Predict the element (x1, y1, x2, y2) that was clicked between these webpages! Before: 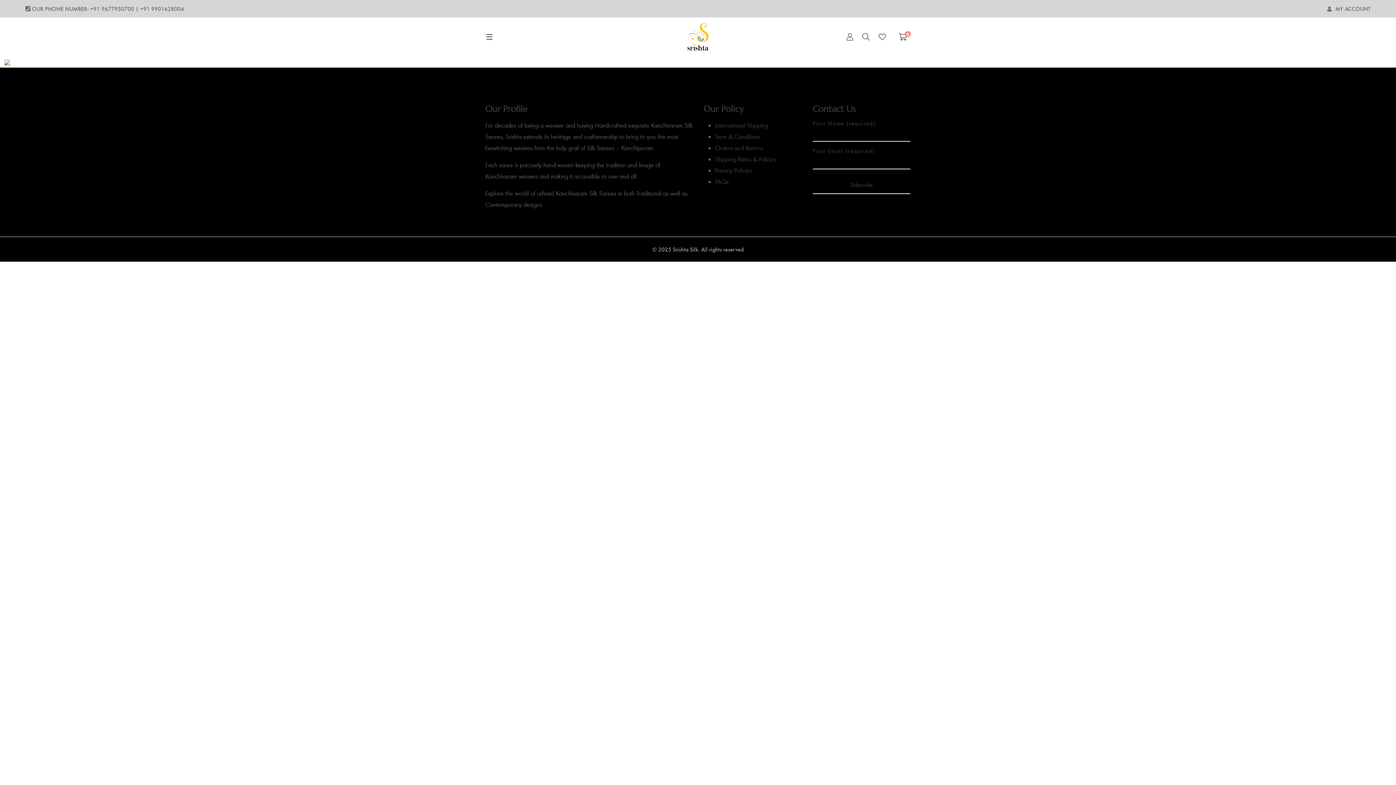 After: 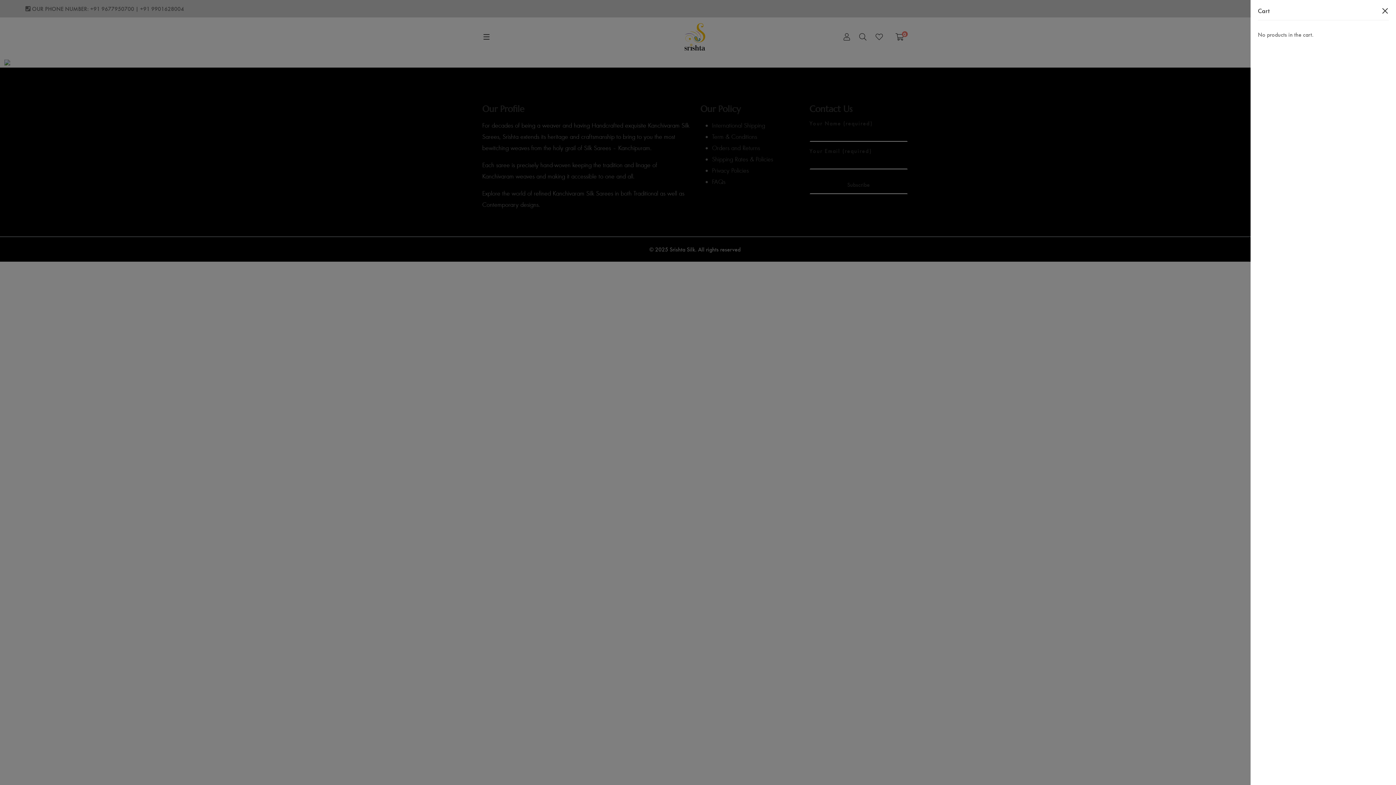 Action: bbox: (898, 31, 910, 42) label: 0